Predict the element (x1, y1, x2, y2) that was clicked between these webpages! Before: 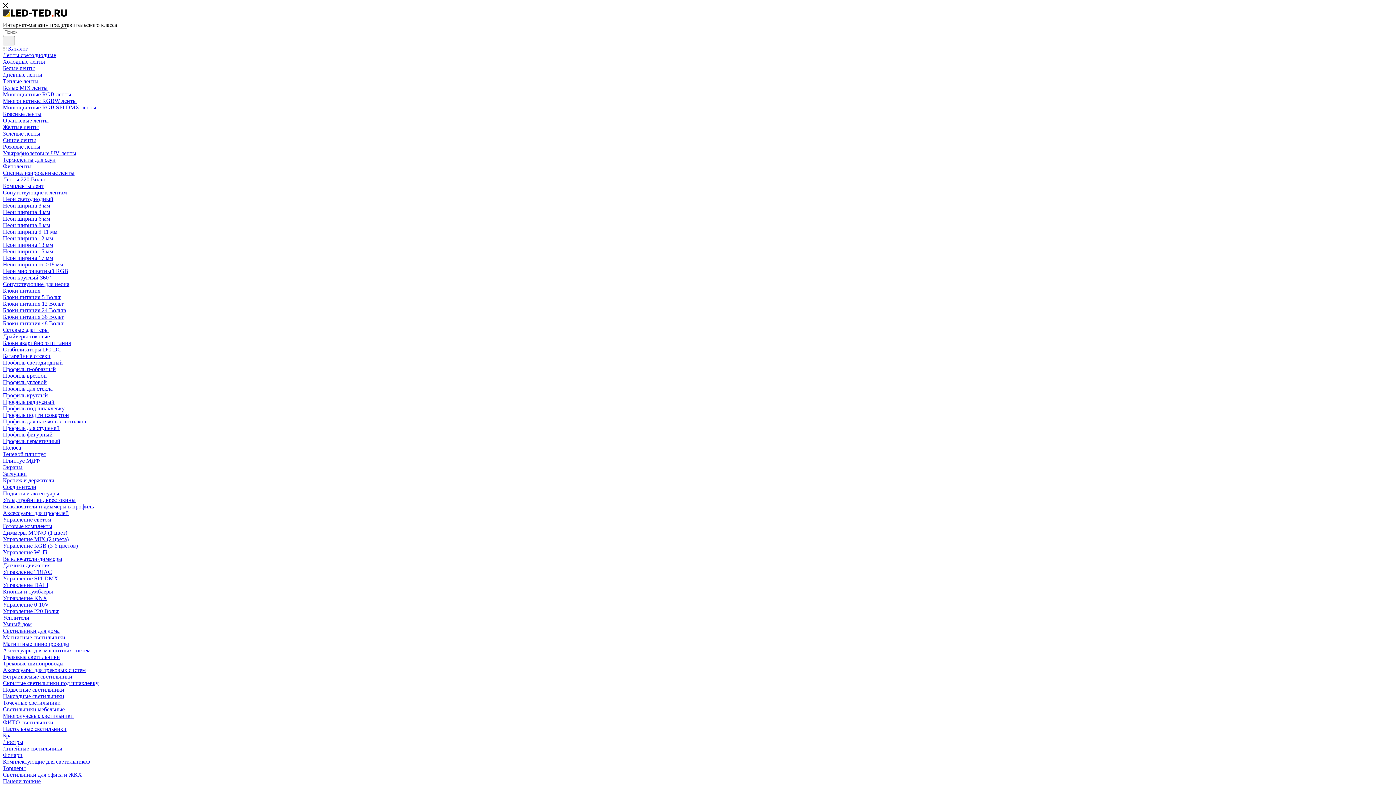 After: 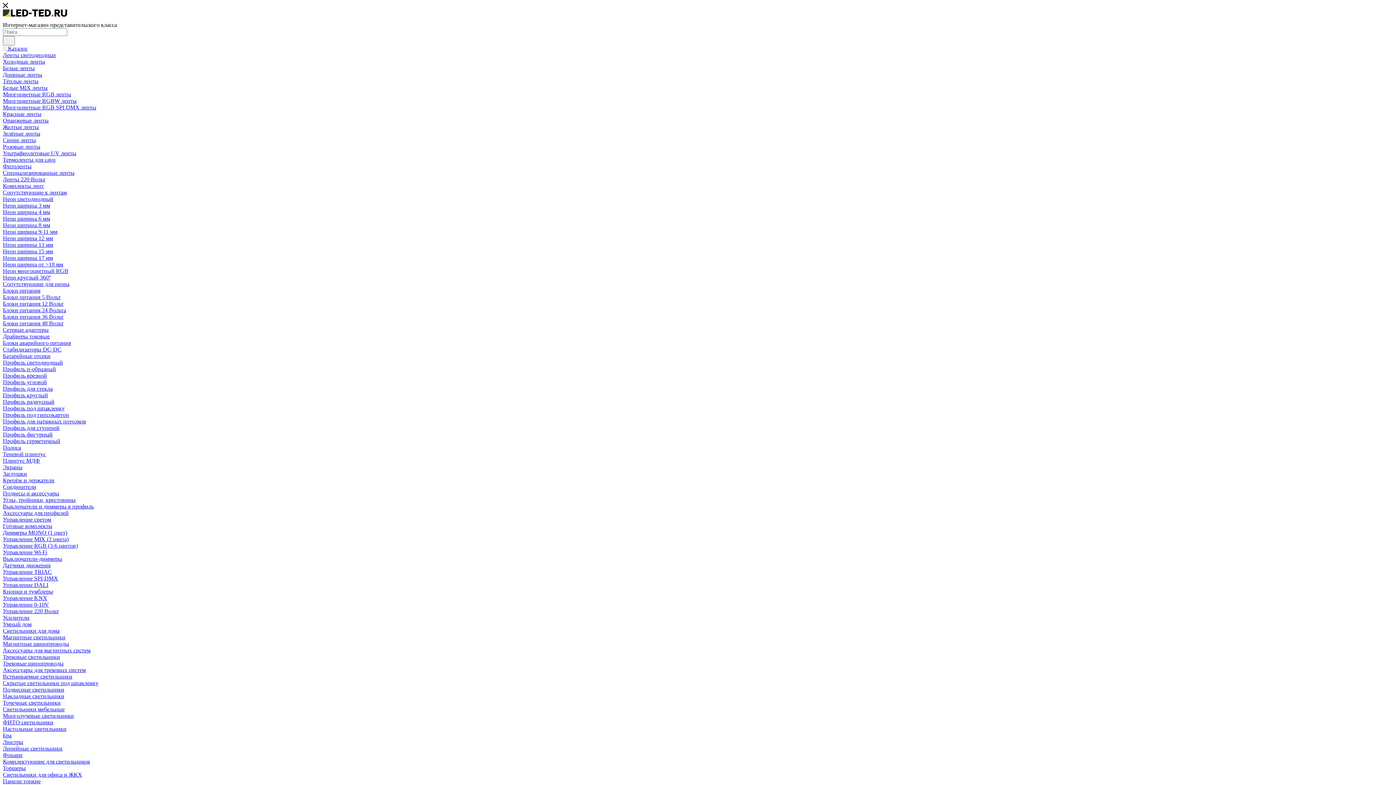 Action: bbox: (2, 78, 38, 84) label: Тёплые ленты